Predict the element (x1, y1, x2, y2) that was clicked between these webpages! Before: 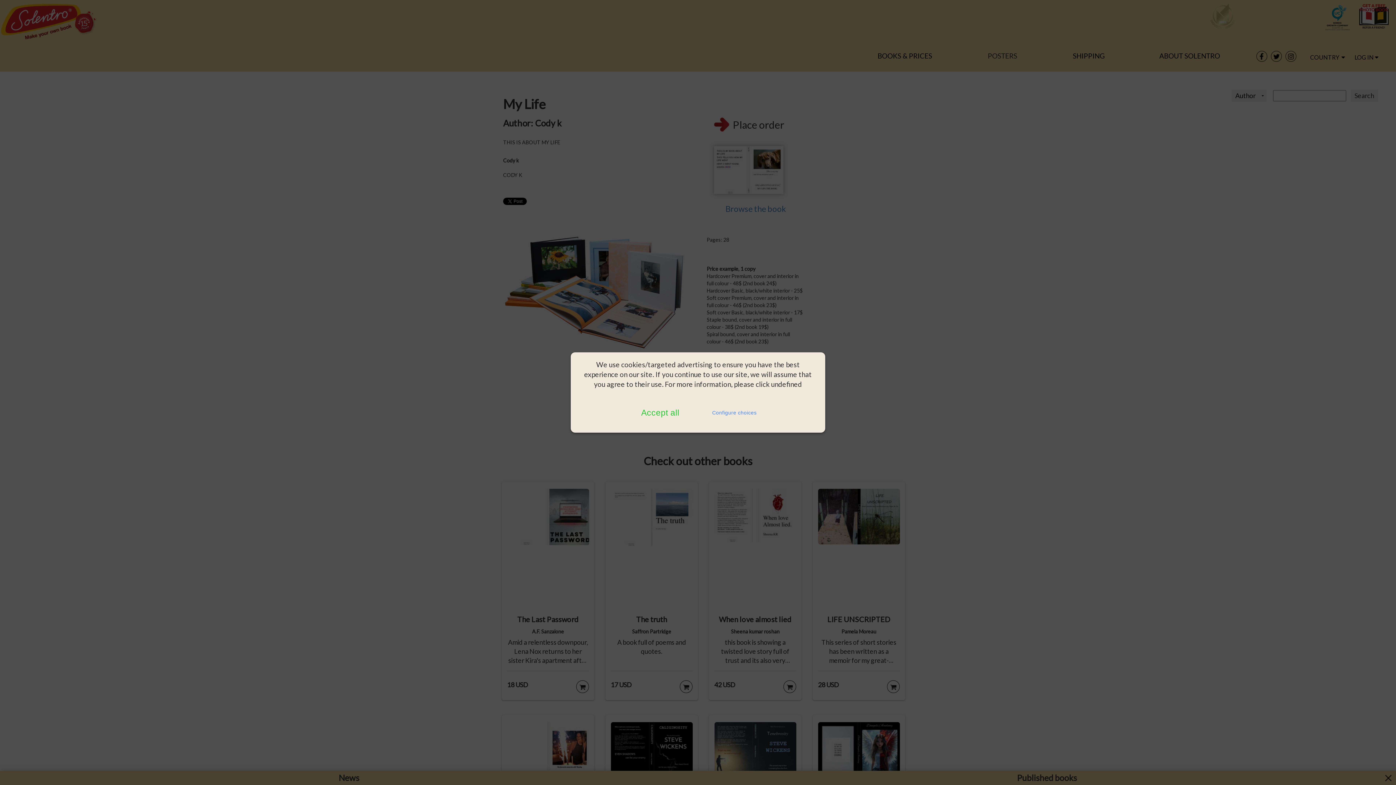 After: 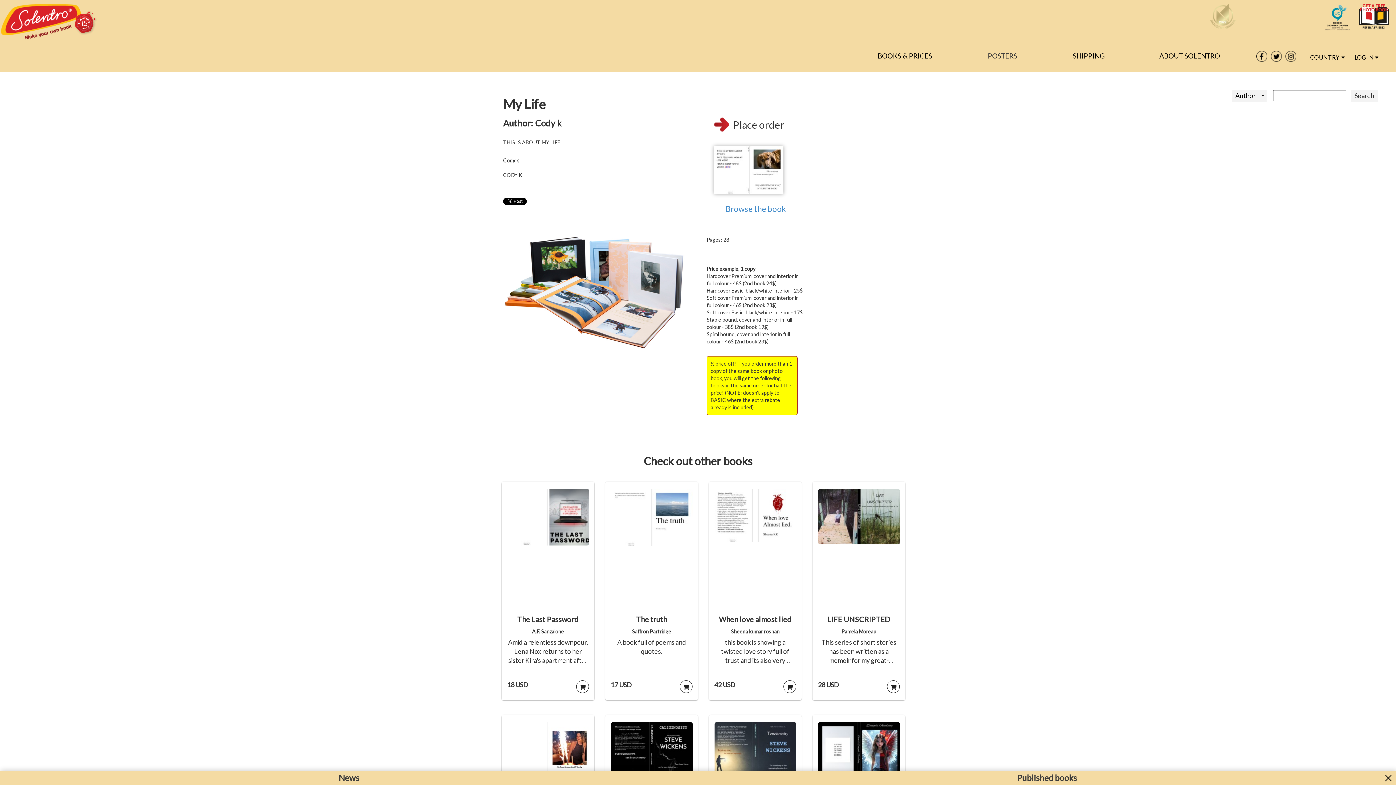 Action: label: Accept all bbox: (636, 403, 684, 422)